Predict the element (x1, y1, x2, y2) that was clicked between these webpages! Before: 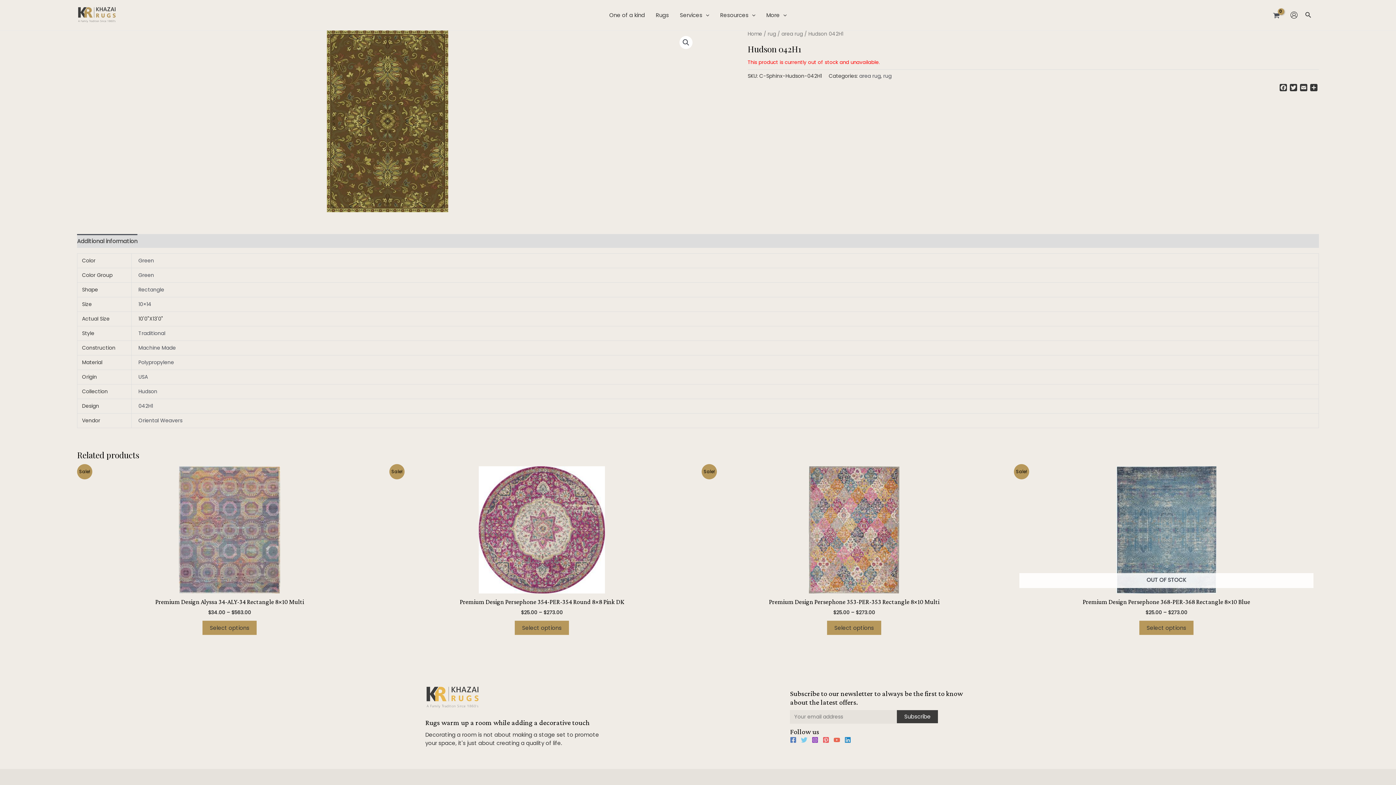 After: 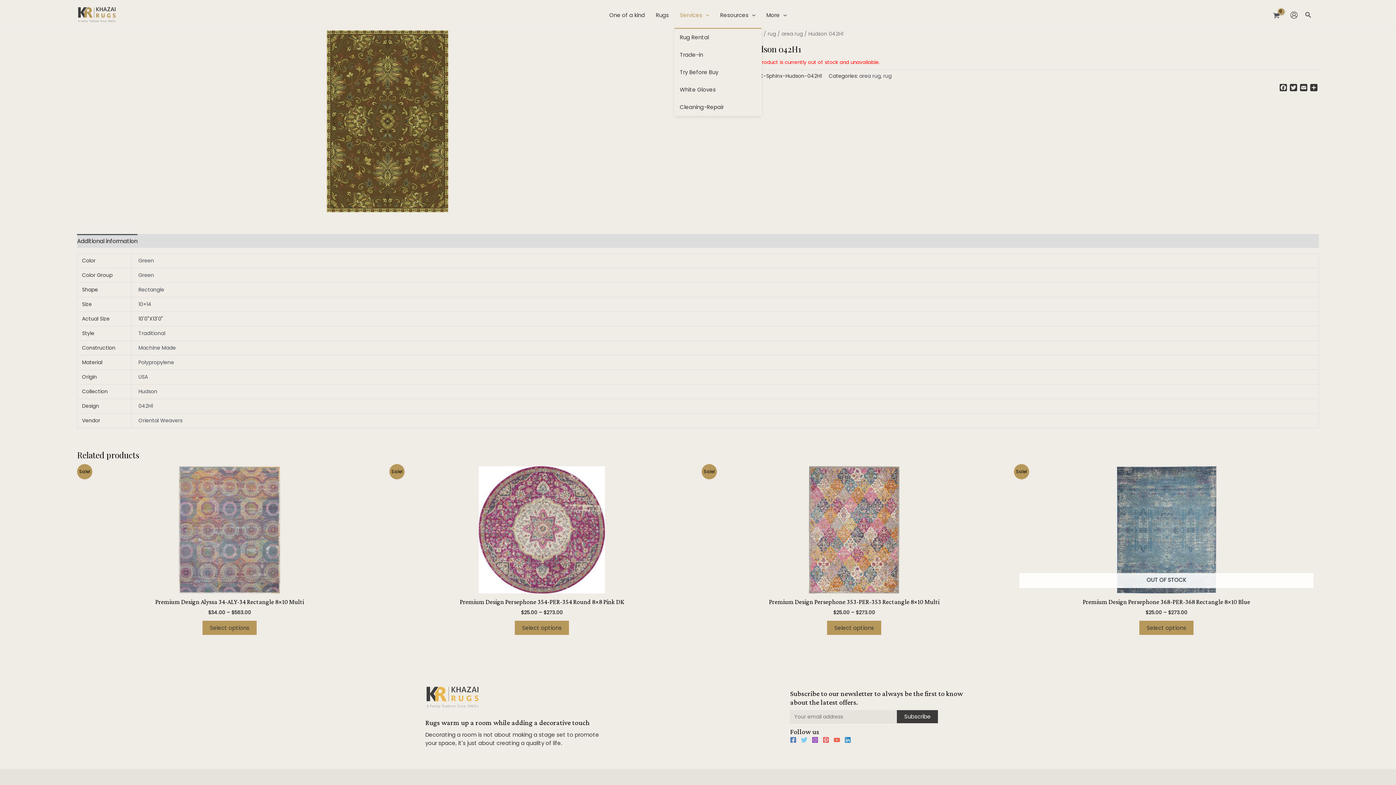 Action: bbox: (674, 2, 714, 27) label: Services